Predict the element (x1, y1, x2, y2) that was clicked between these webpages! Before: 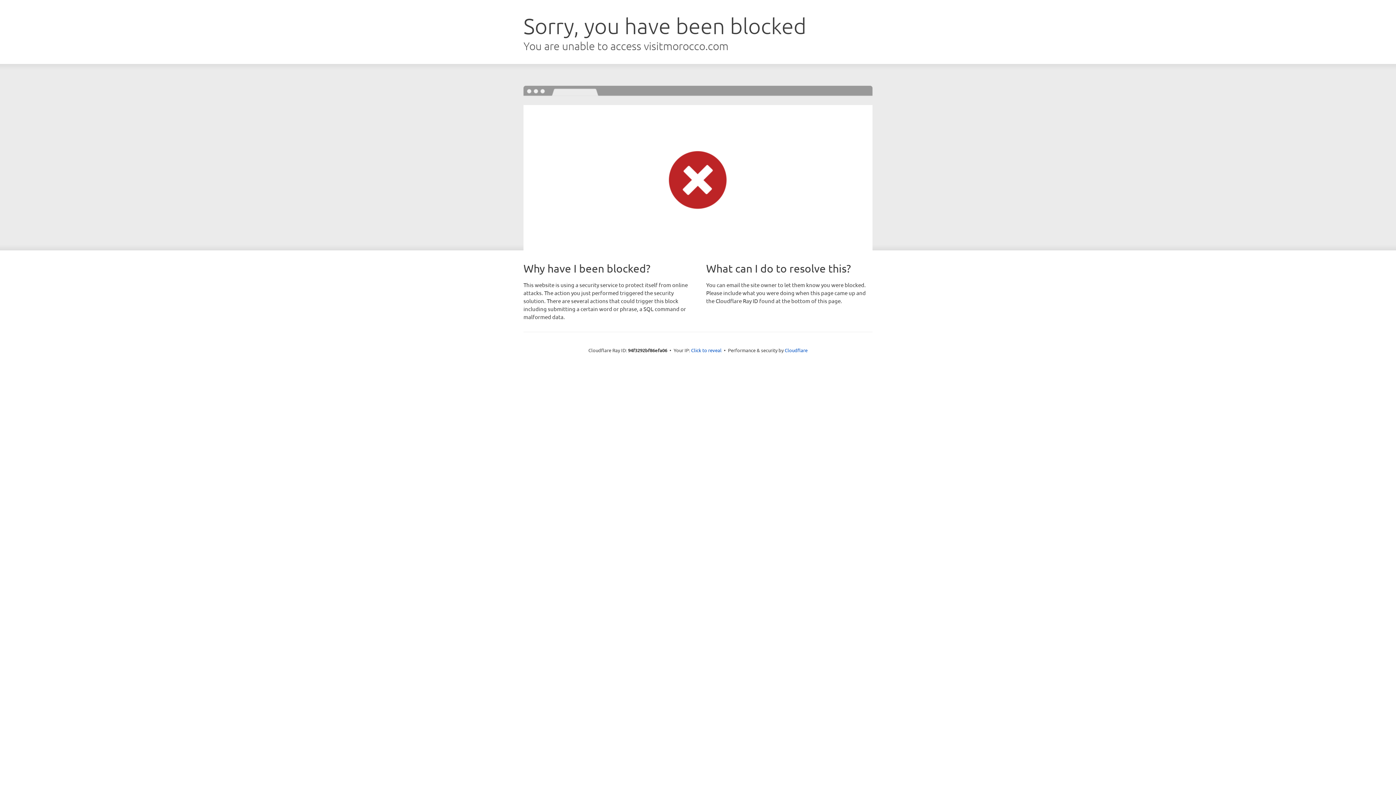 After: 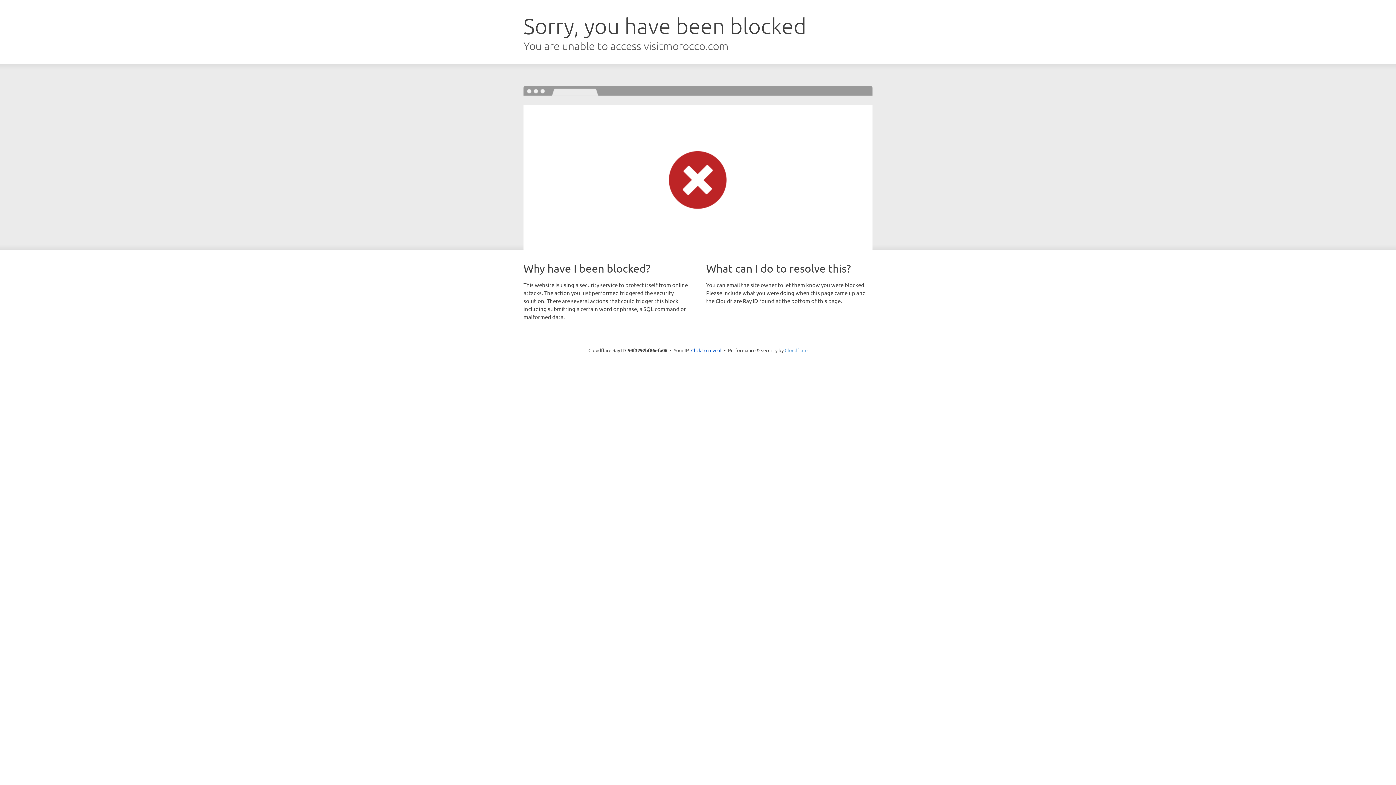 Action: label: Cloudflare bbox: (784, 347, 807, 353)